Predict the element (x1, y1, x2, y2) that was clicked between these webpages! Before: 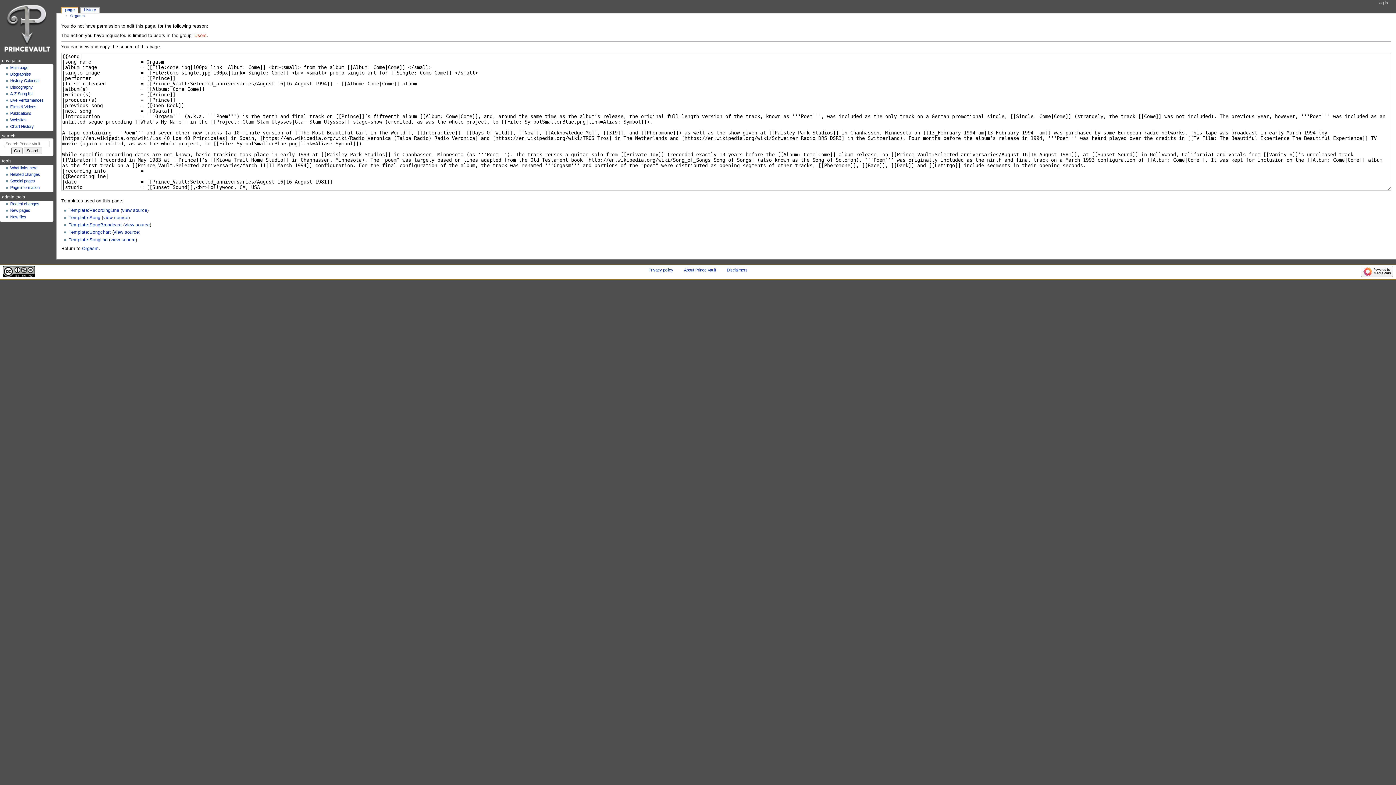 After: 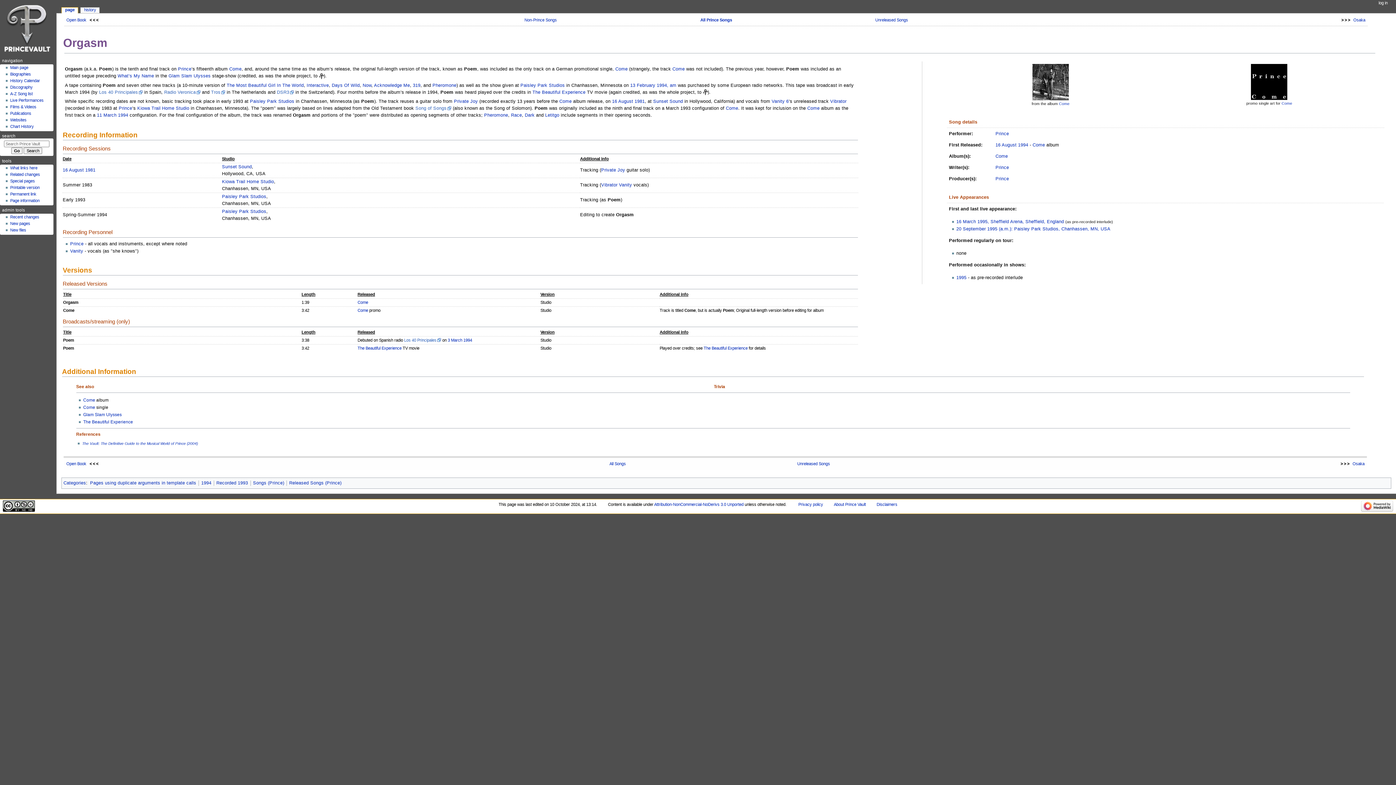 Action: bbox: (82, 246, 98, 251) label: Orgasm